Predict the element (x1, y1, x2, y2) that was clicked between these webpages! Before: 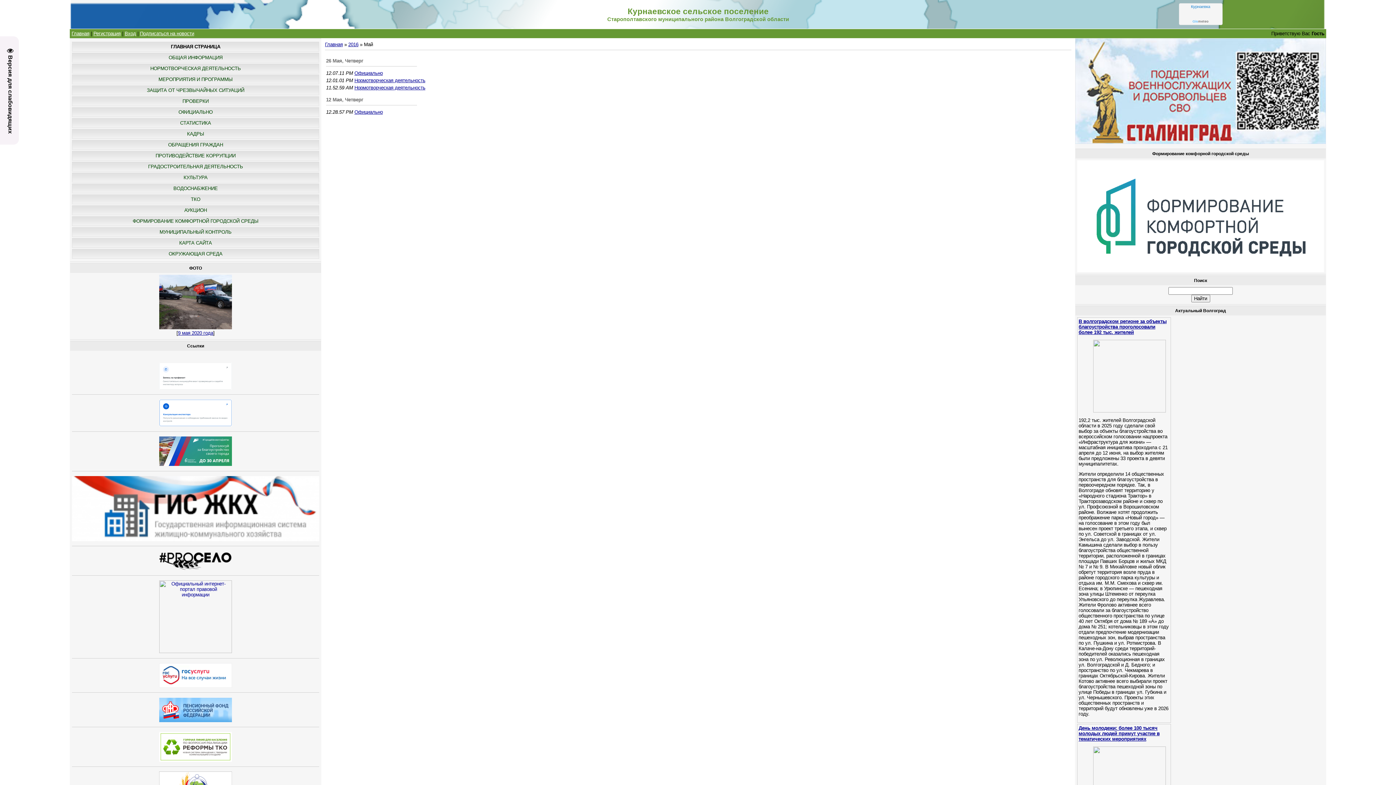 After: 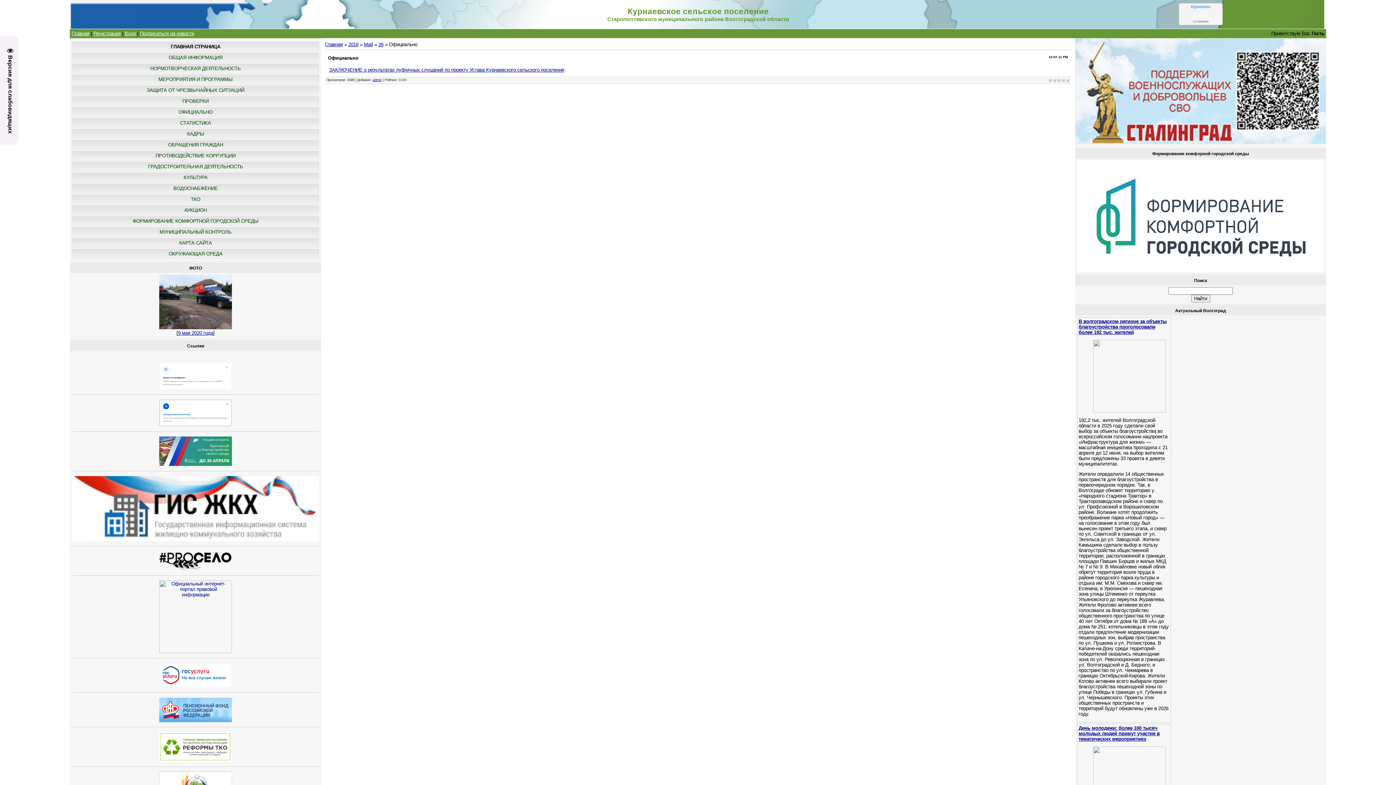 Action: bbox: (354, 70, 382, 76) label: Официально